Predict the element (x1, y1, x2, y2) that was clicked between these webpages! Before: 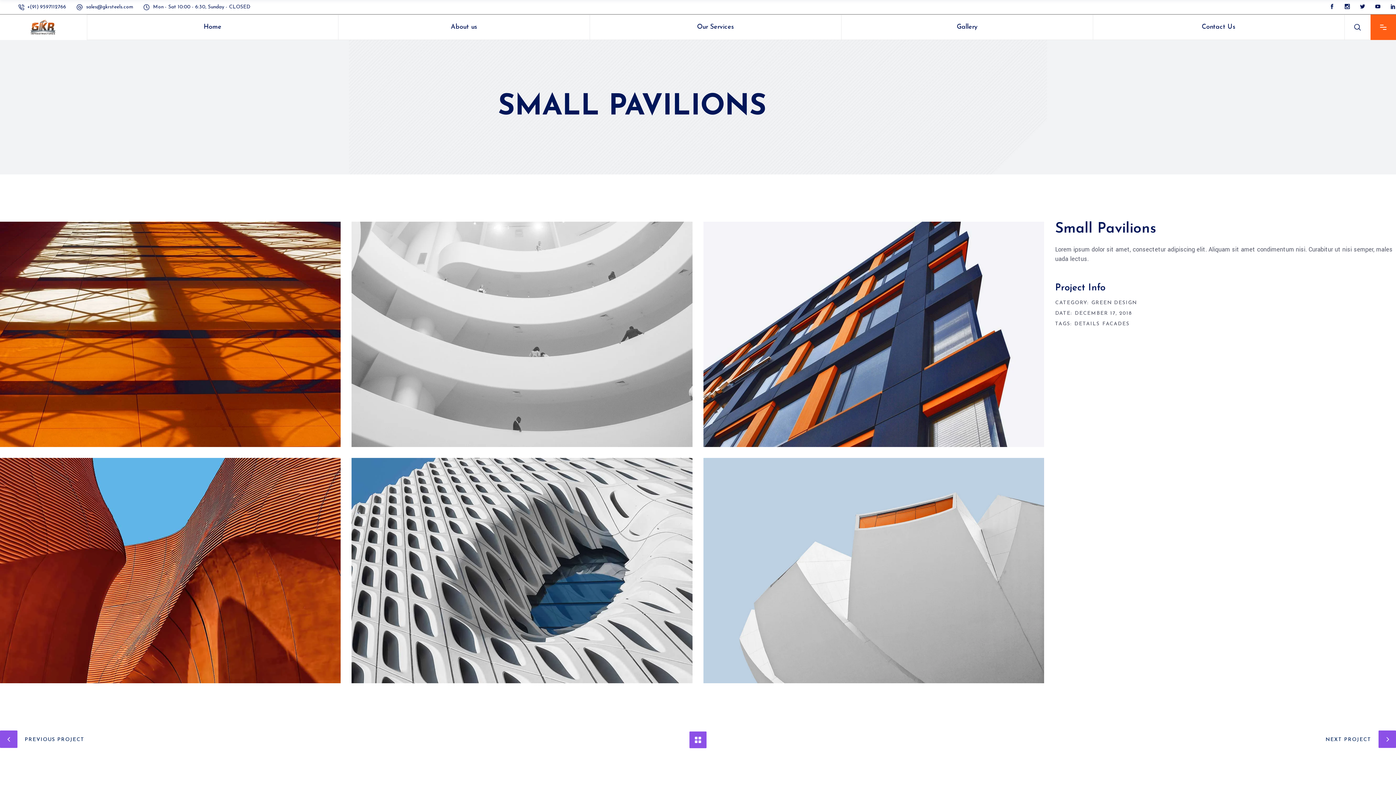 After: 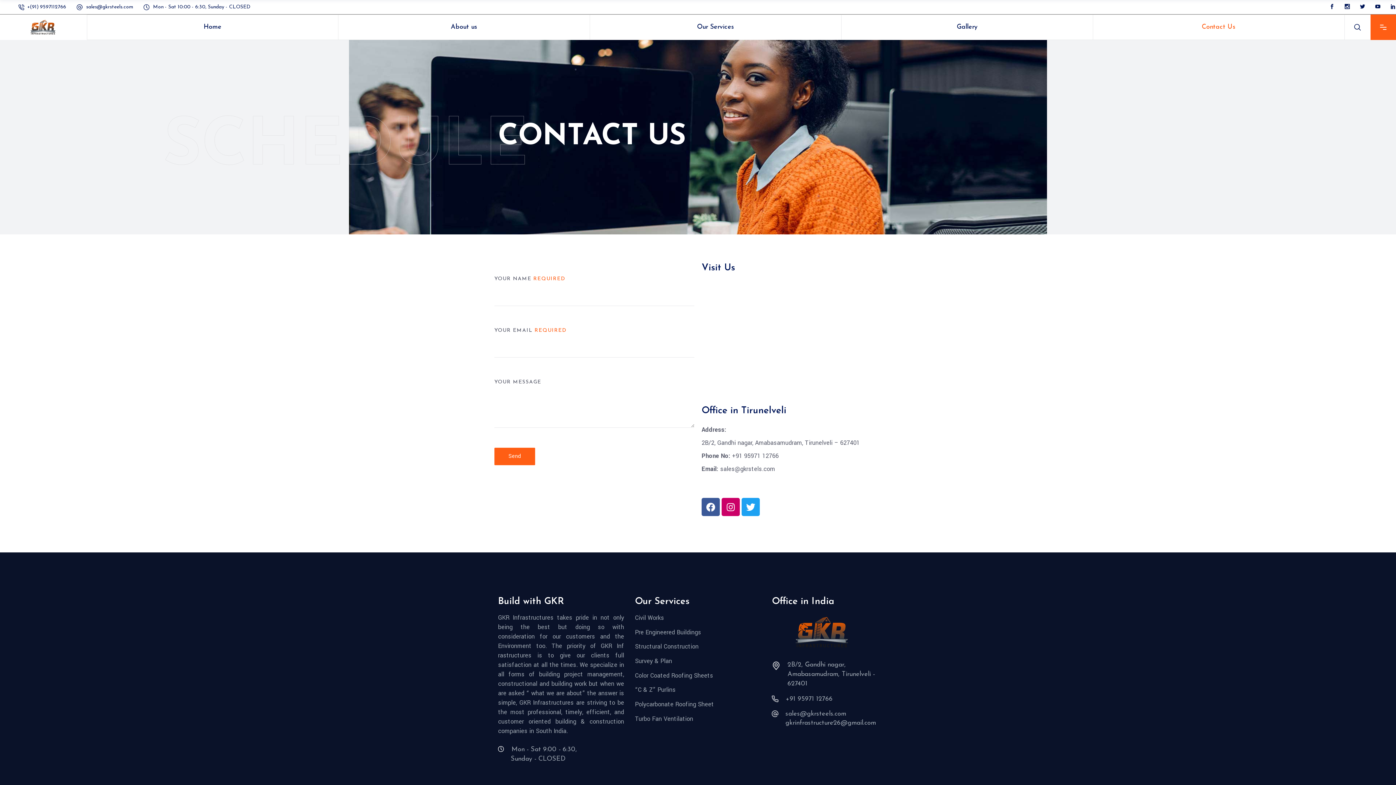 Action: bbox: (1093, 14, 1344, 39) label: Contact Us